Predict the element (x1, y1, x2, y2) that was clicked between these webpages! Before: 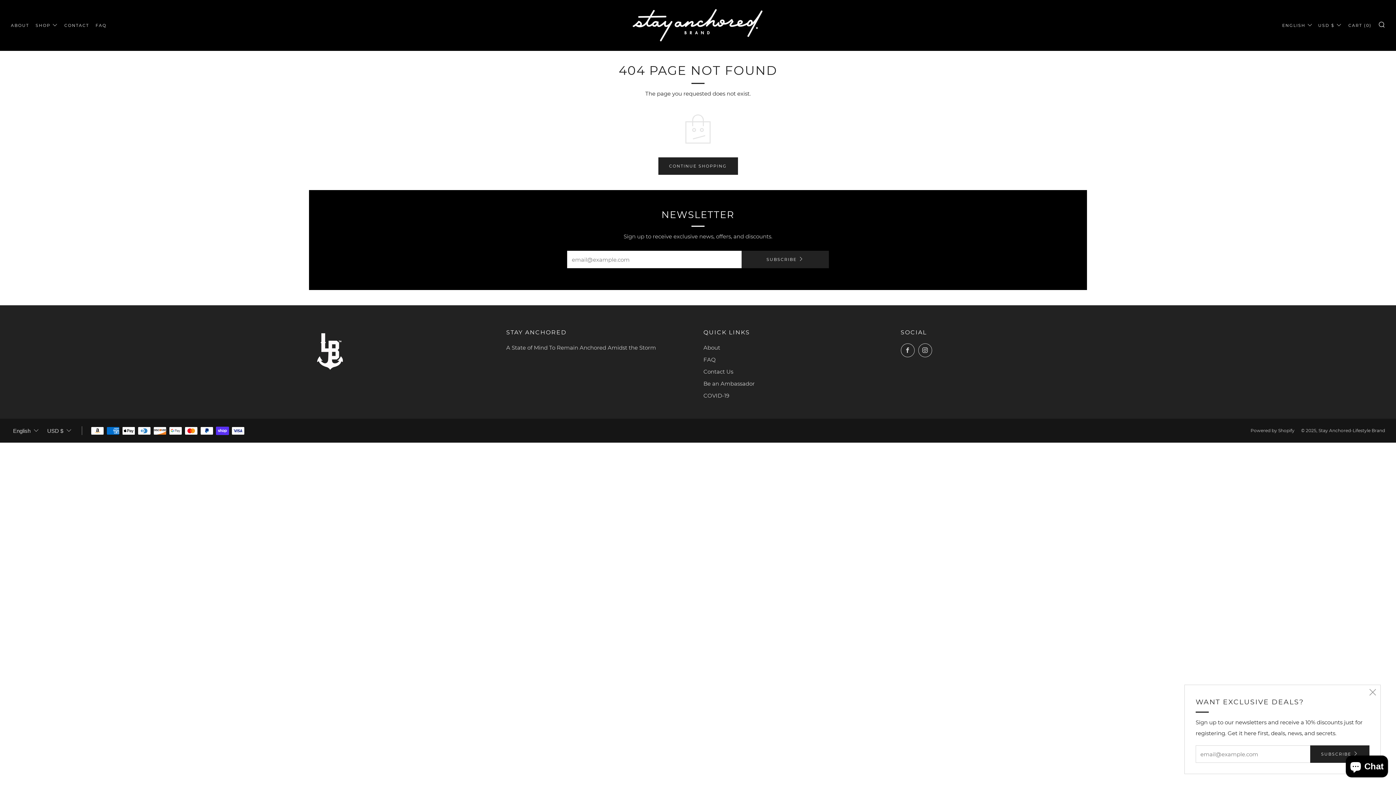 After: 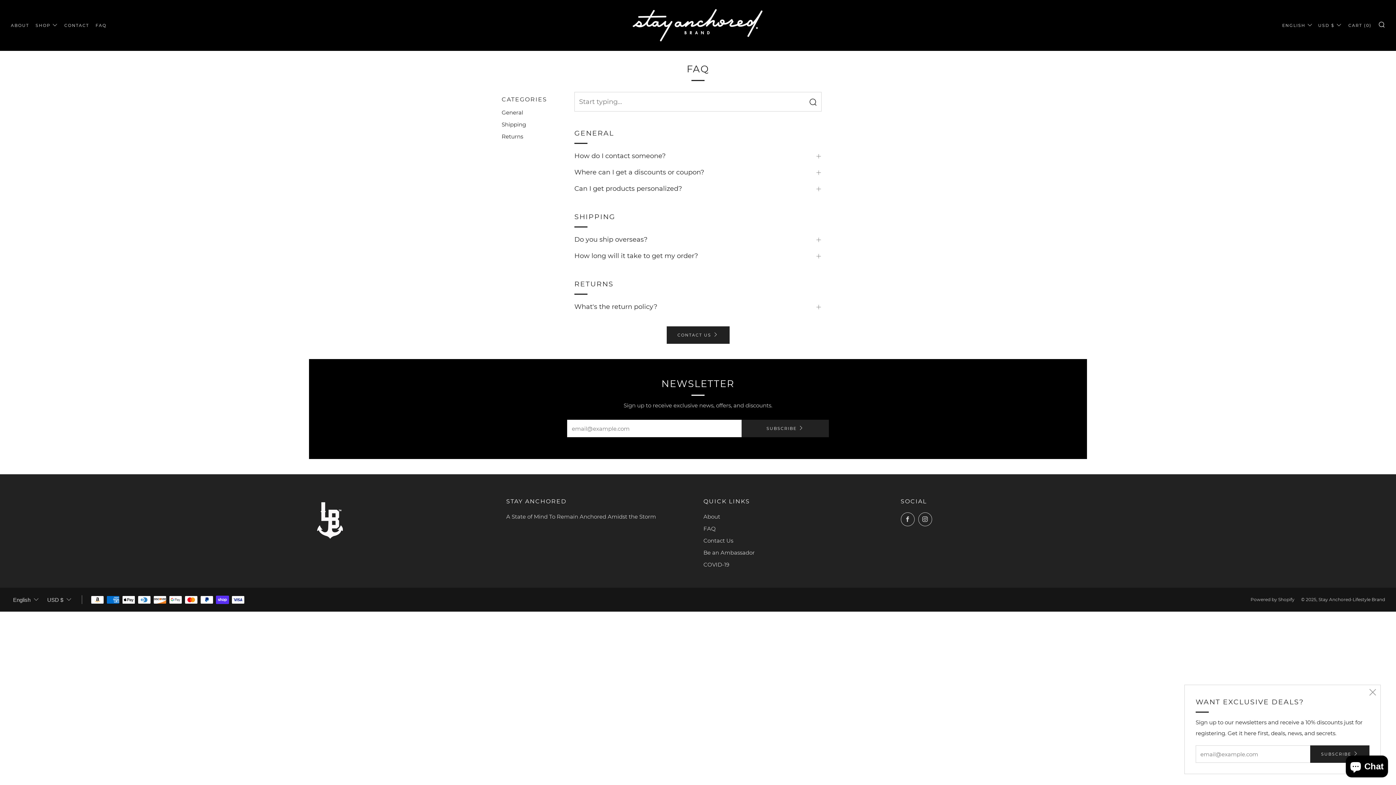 Action: bbox: (95, 19, 106, 31) label: FAQ